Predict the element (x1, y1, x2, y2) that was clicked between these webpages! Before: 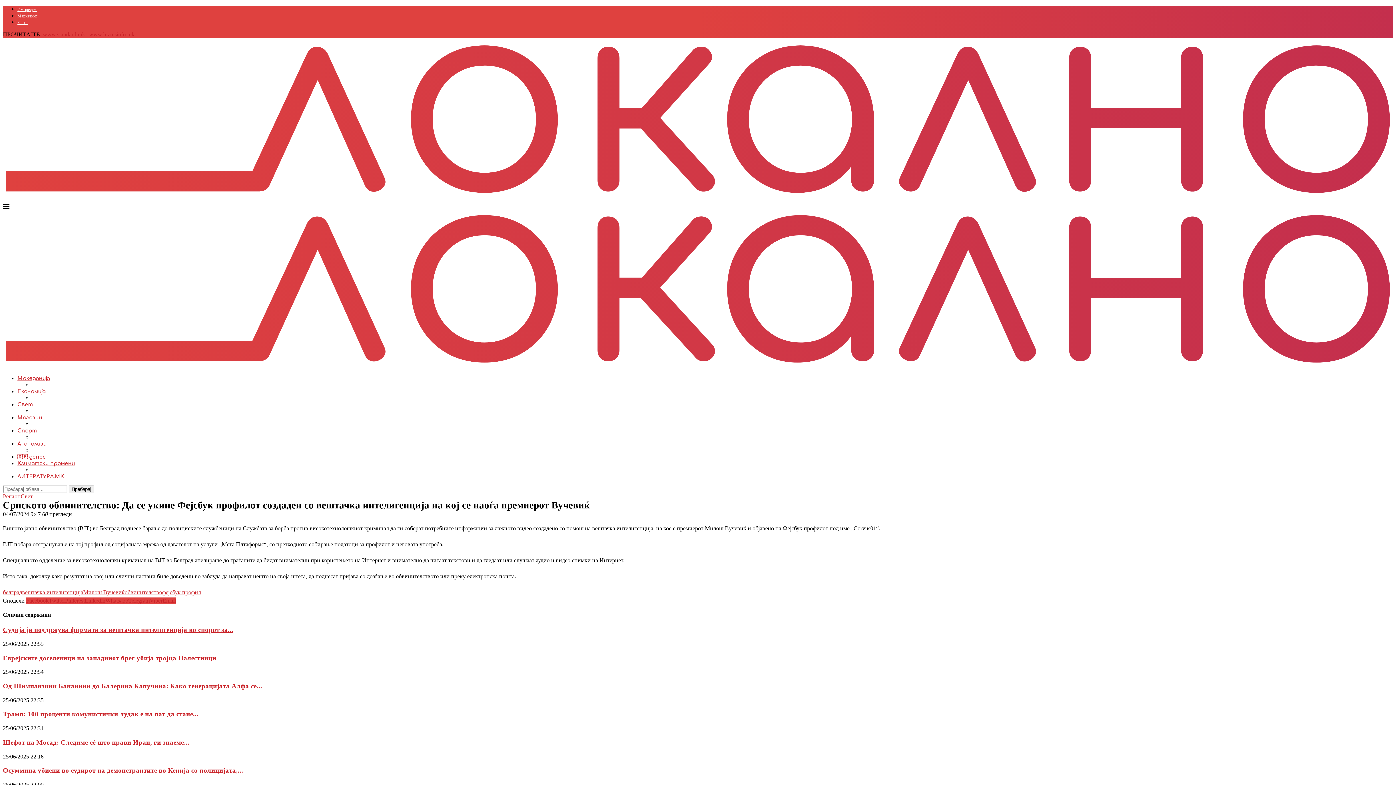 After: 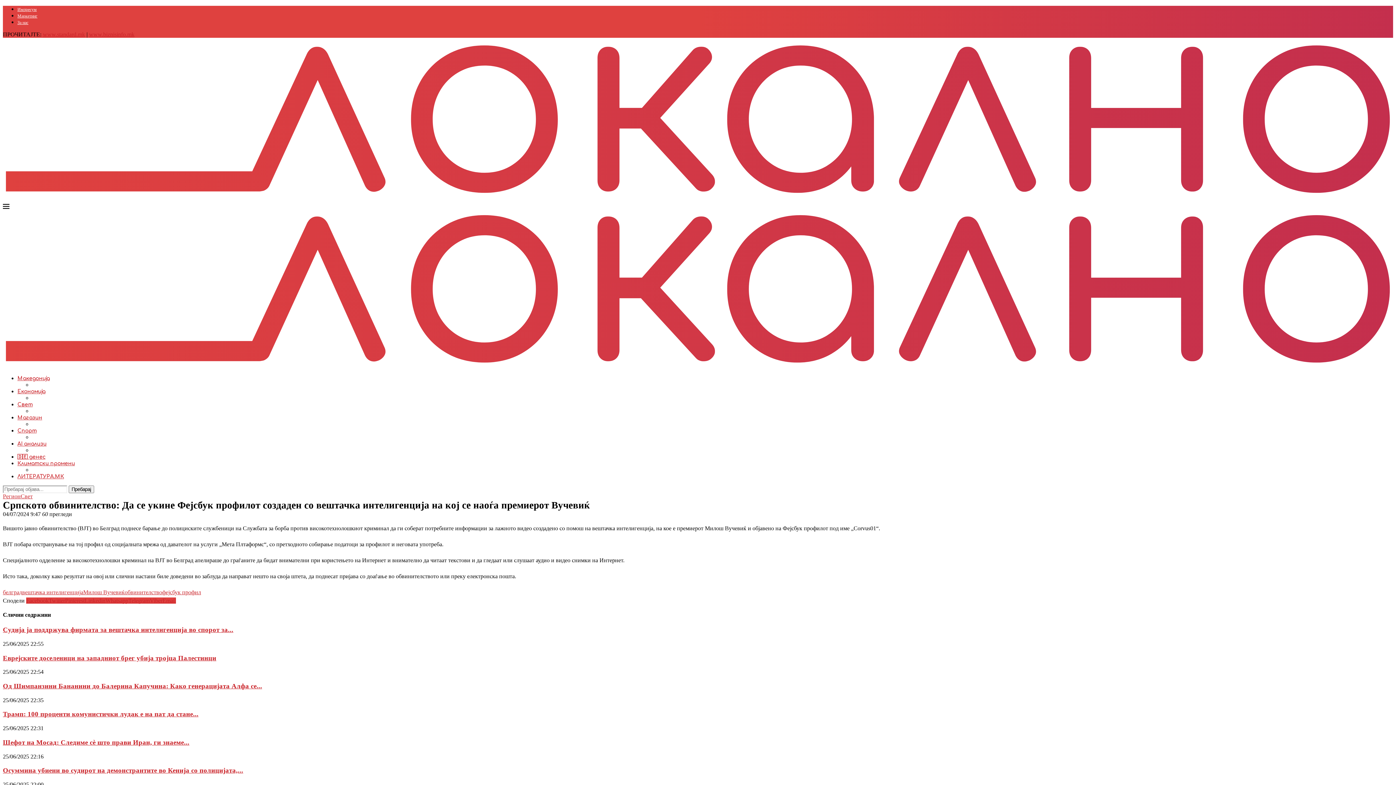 Action: bbox: (65, 597, 84, 603) label: Pin to Pinterest